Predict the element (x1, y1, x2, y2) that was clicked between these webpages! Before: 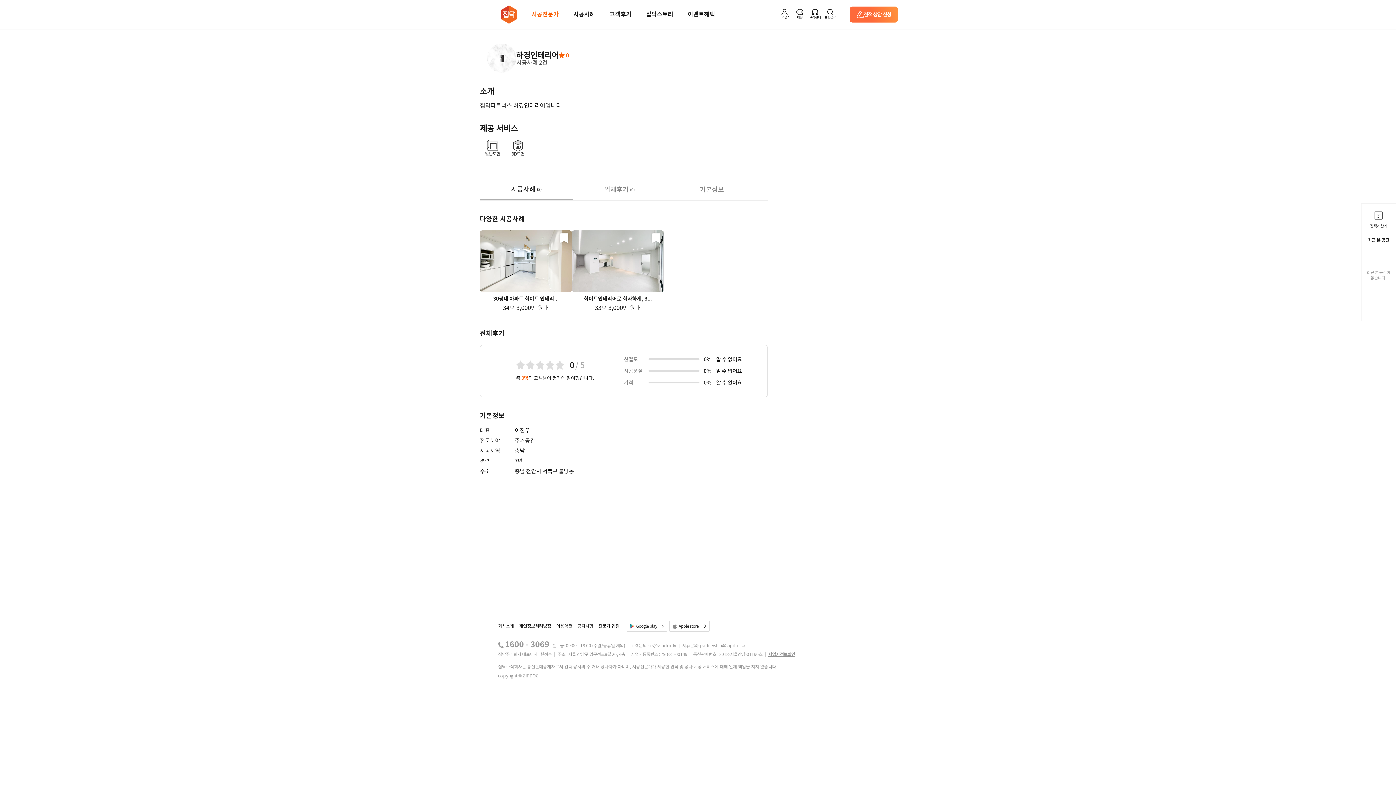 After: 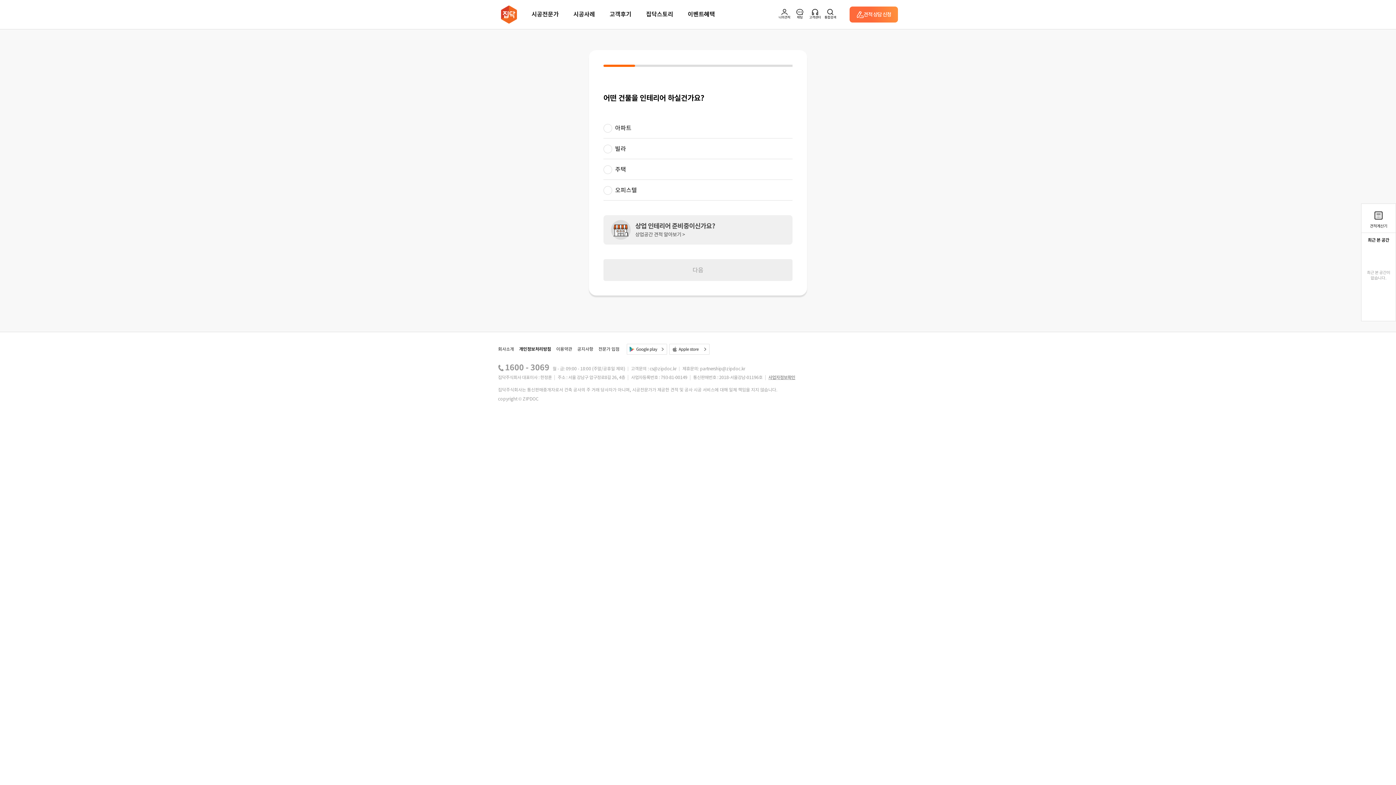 Action: label: 견적 상담 신청 bbox: (849, 6, 898, 22)